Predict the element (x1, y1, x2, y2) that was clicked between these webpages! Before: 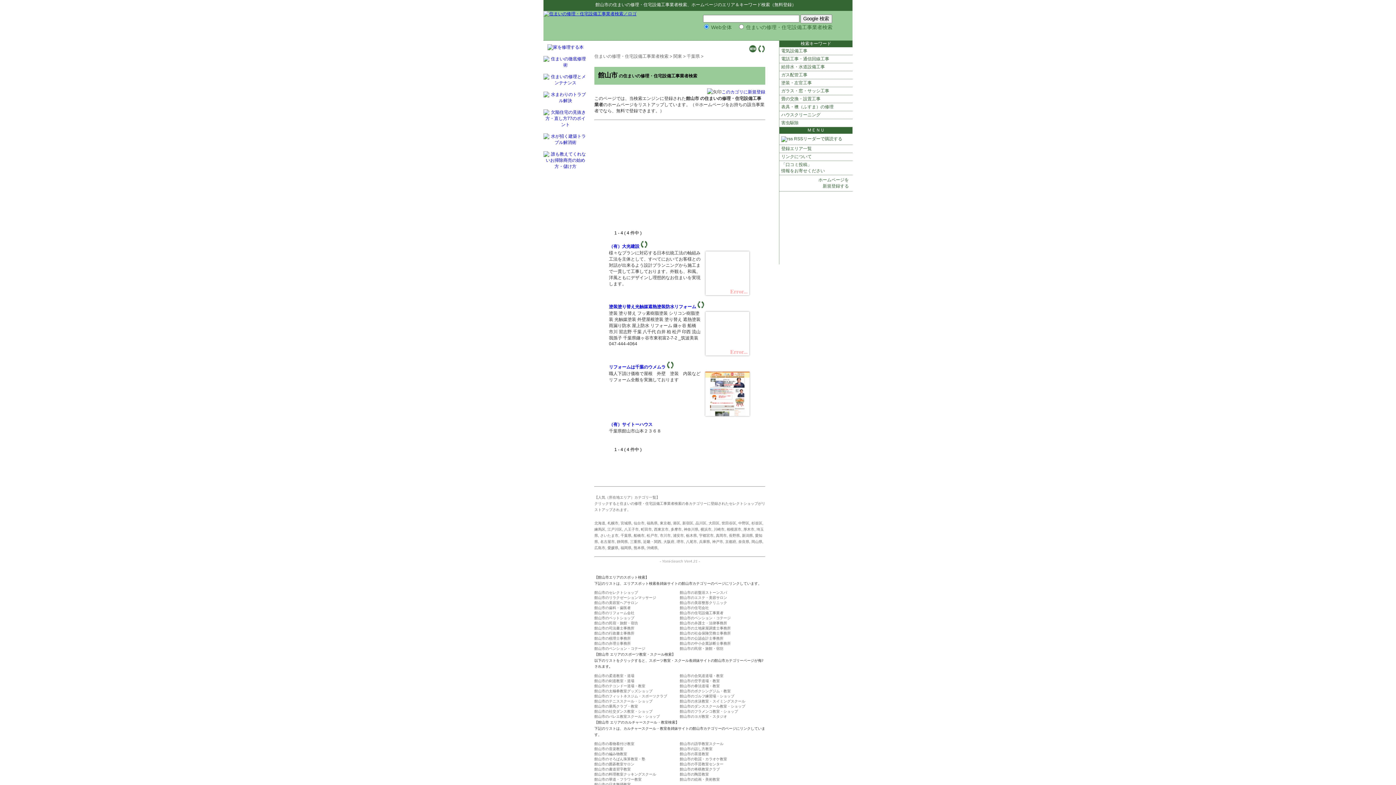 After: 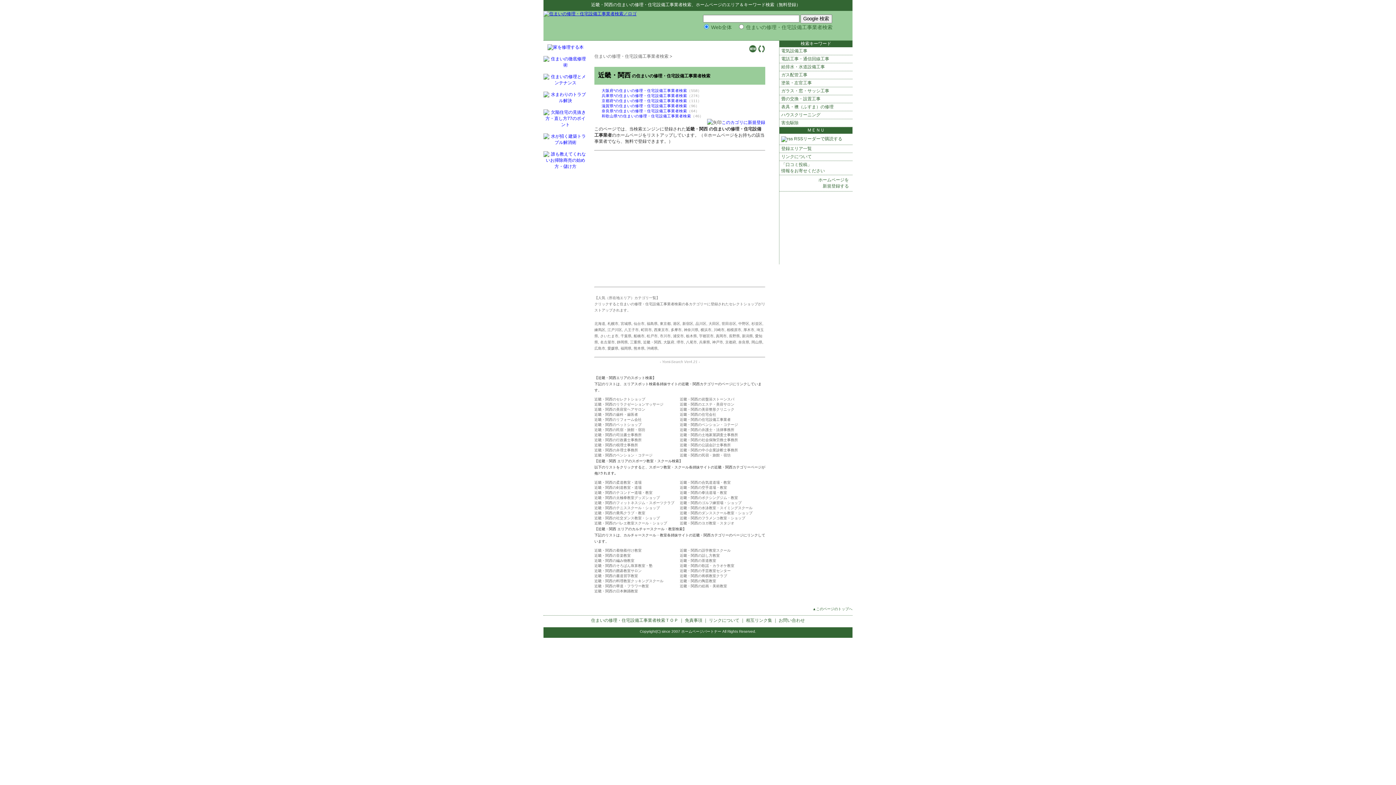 Action: bbox: (643, 540, 661, 544) label: 近畿・関西